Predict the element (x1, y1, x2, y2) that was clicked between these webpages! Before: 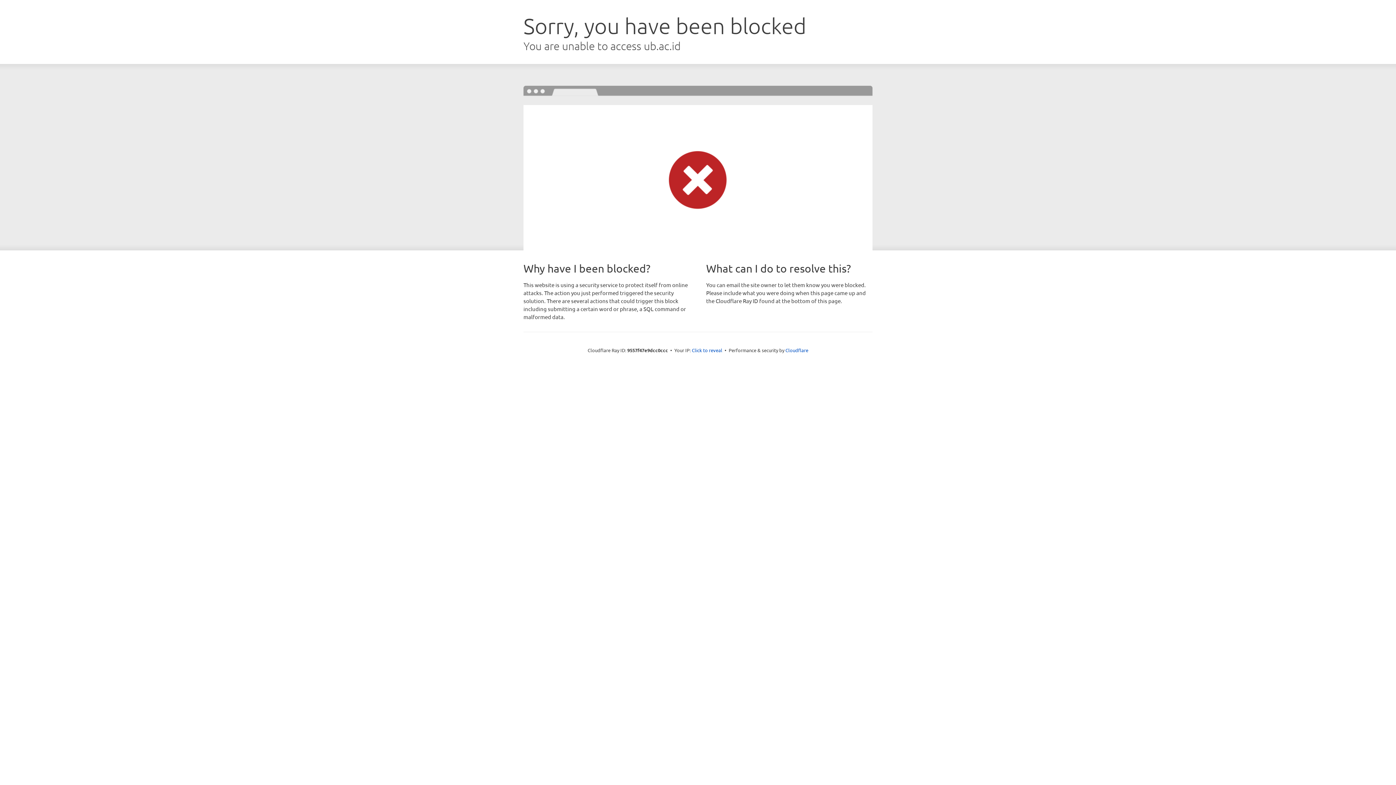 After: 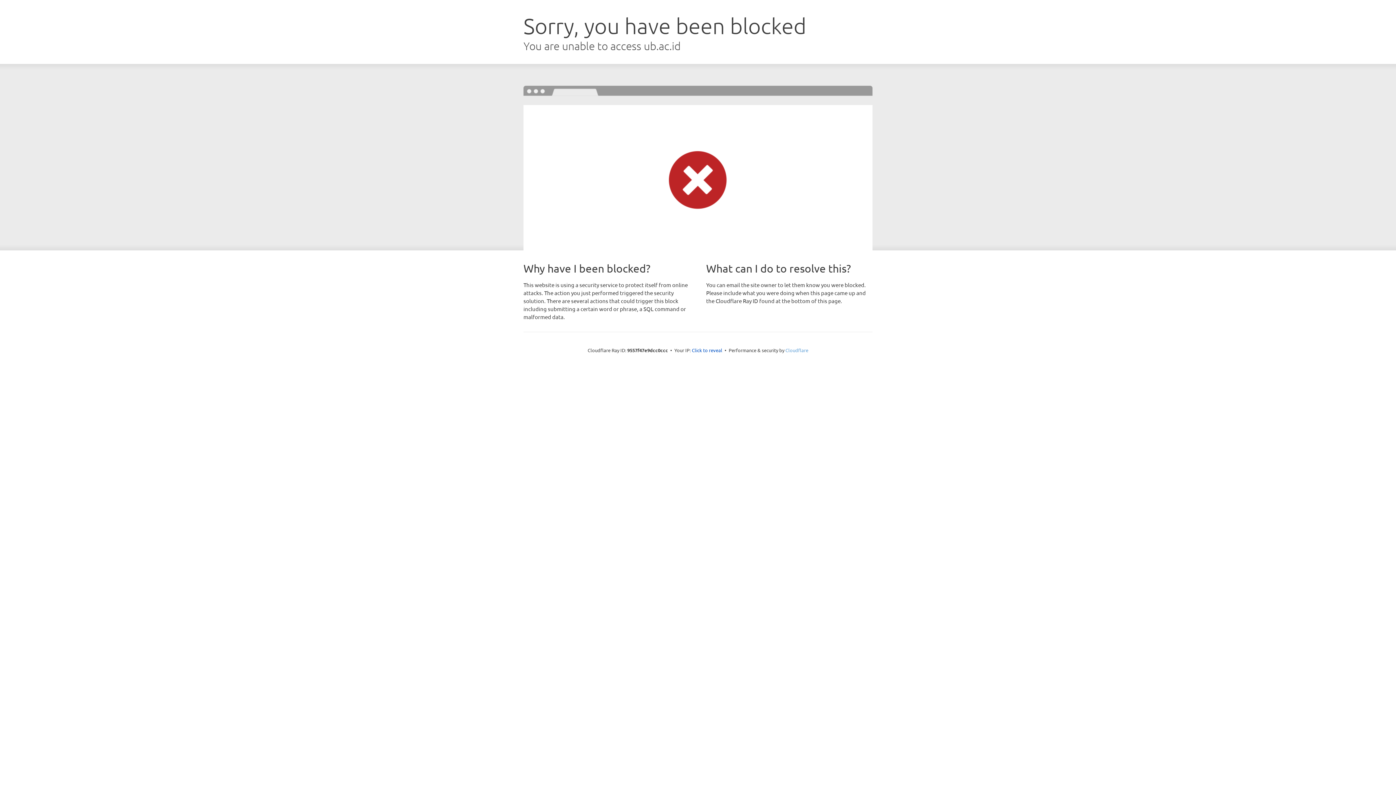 Action: bbox: (785, 347, 808, 353) label: Cloudflare